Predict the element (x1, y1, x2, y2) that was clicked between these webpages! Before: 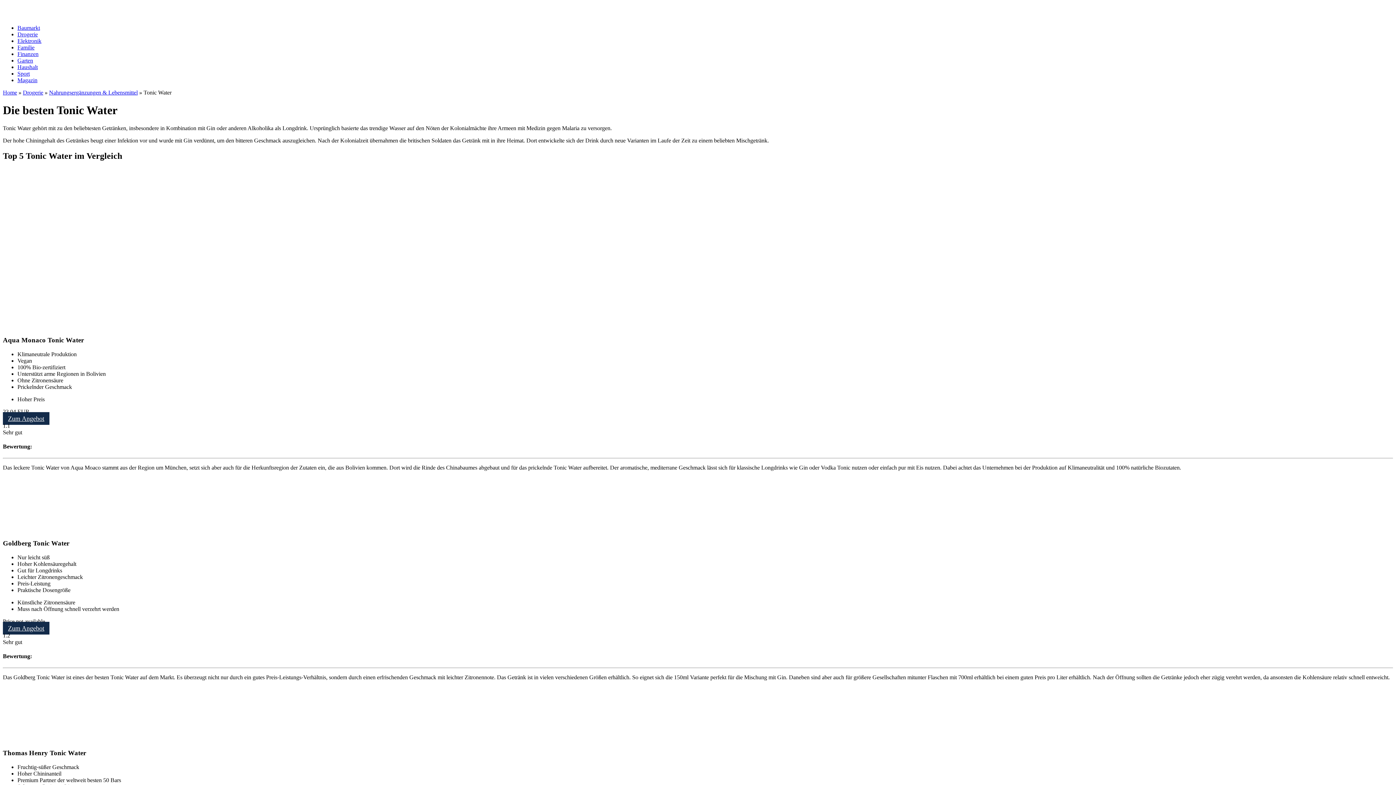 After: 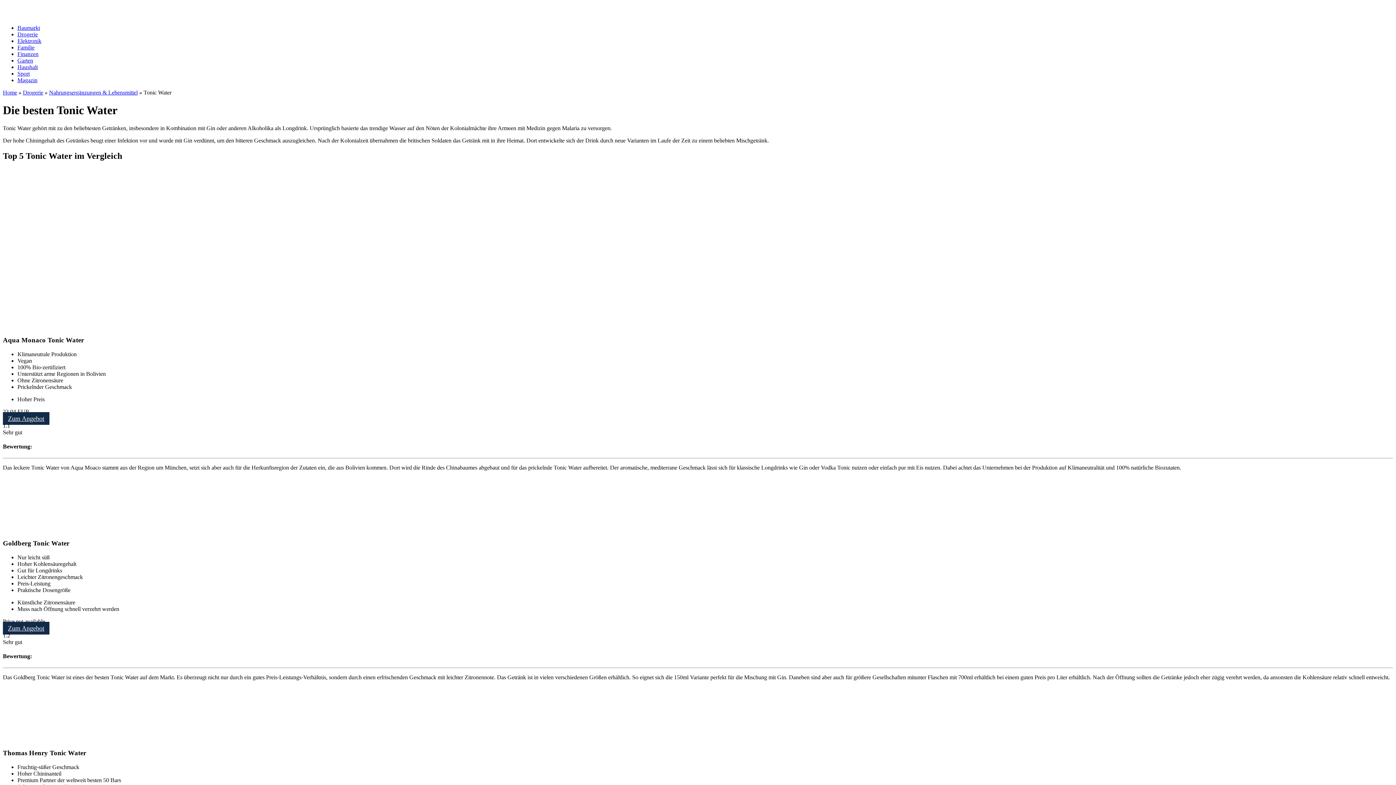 Action: bbox: (2, 736, 112, 742)